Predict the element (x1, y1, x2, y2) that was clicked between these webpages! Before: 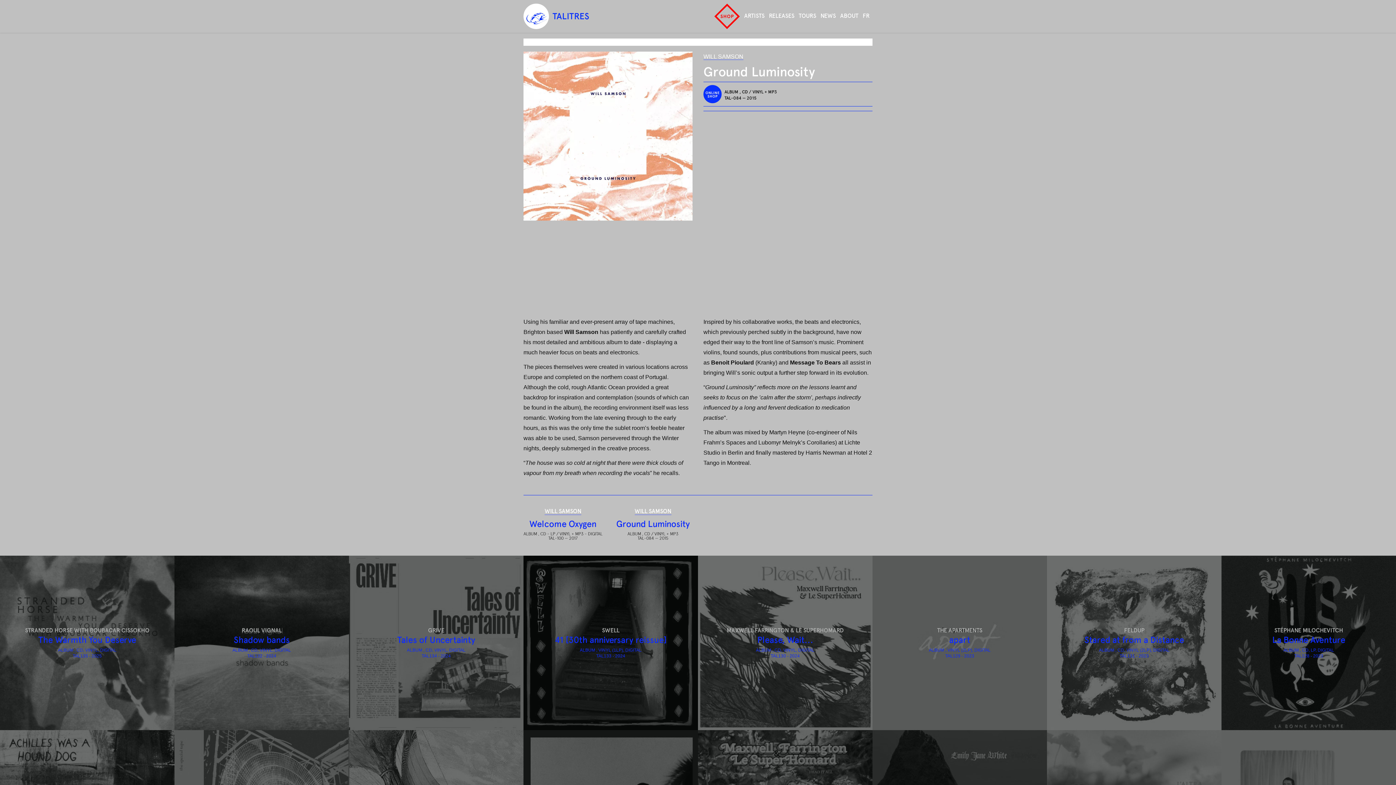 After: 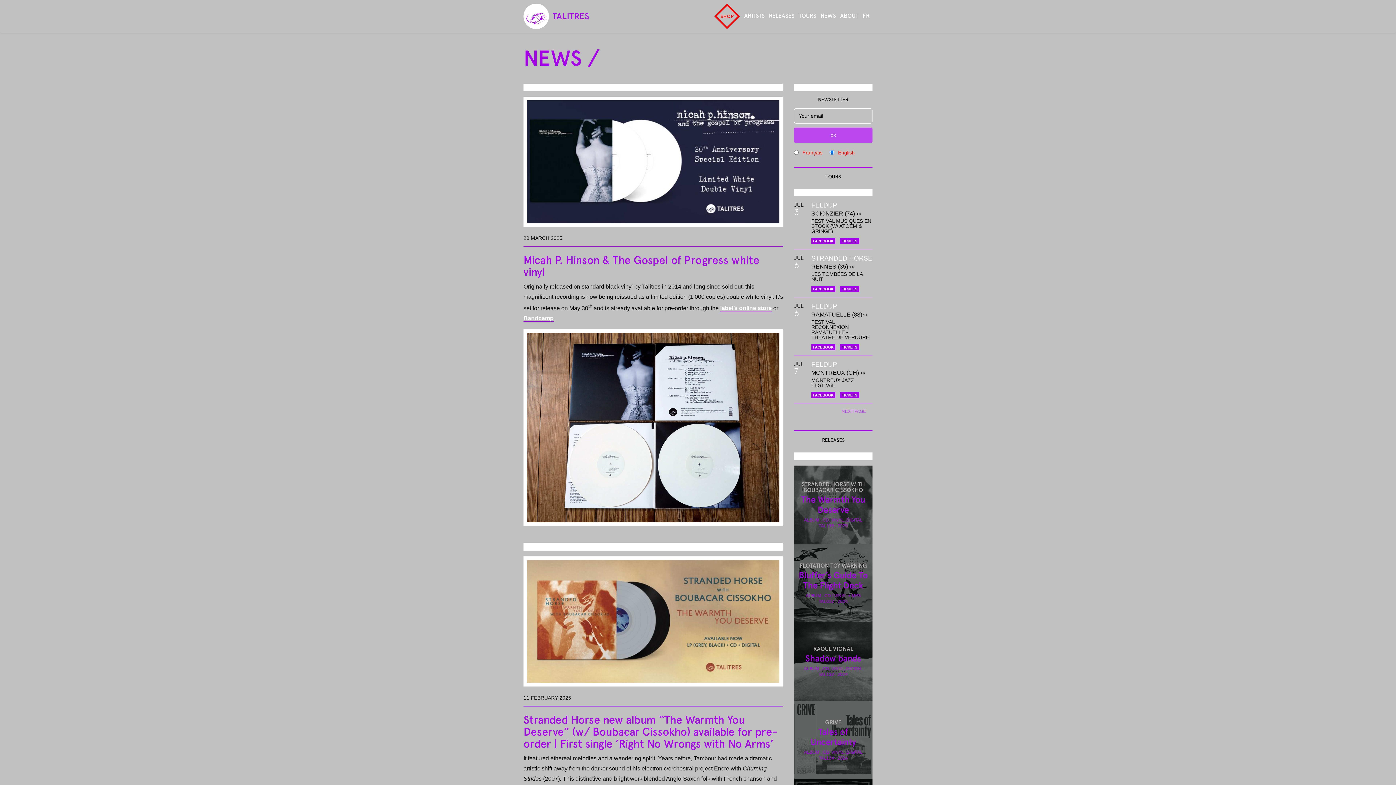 Action: label: NEWS bbox: (820, 12, 836, 19)